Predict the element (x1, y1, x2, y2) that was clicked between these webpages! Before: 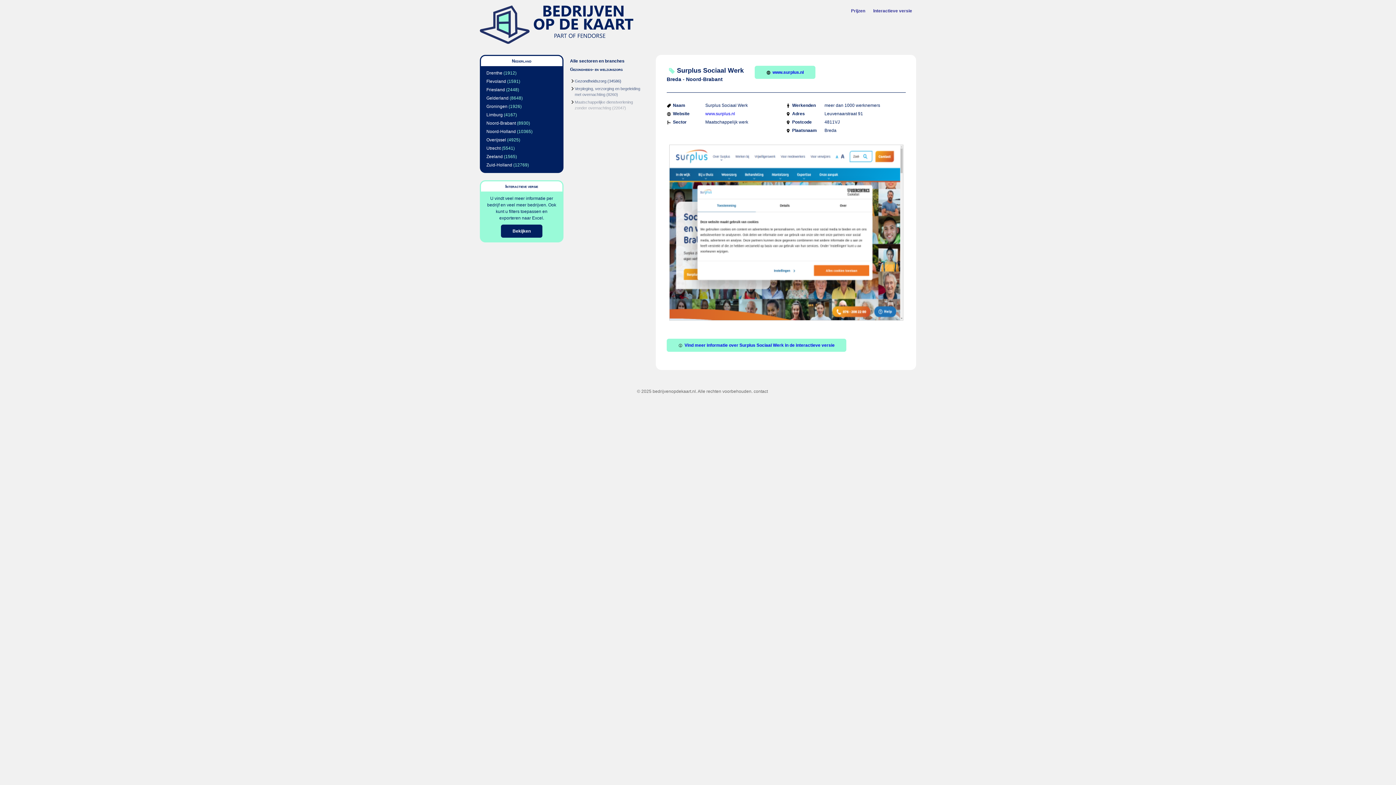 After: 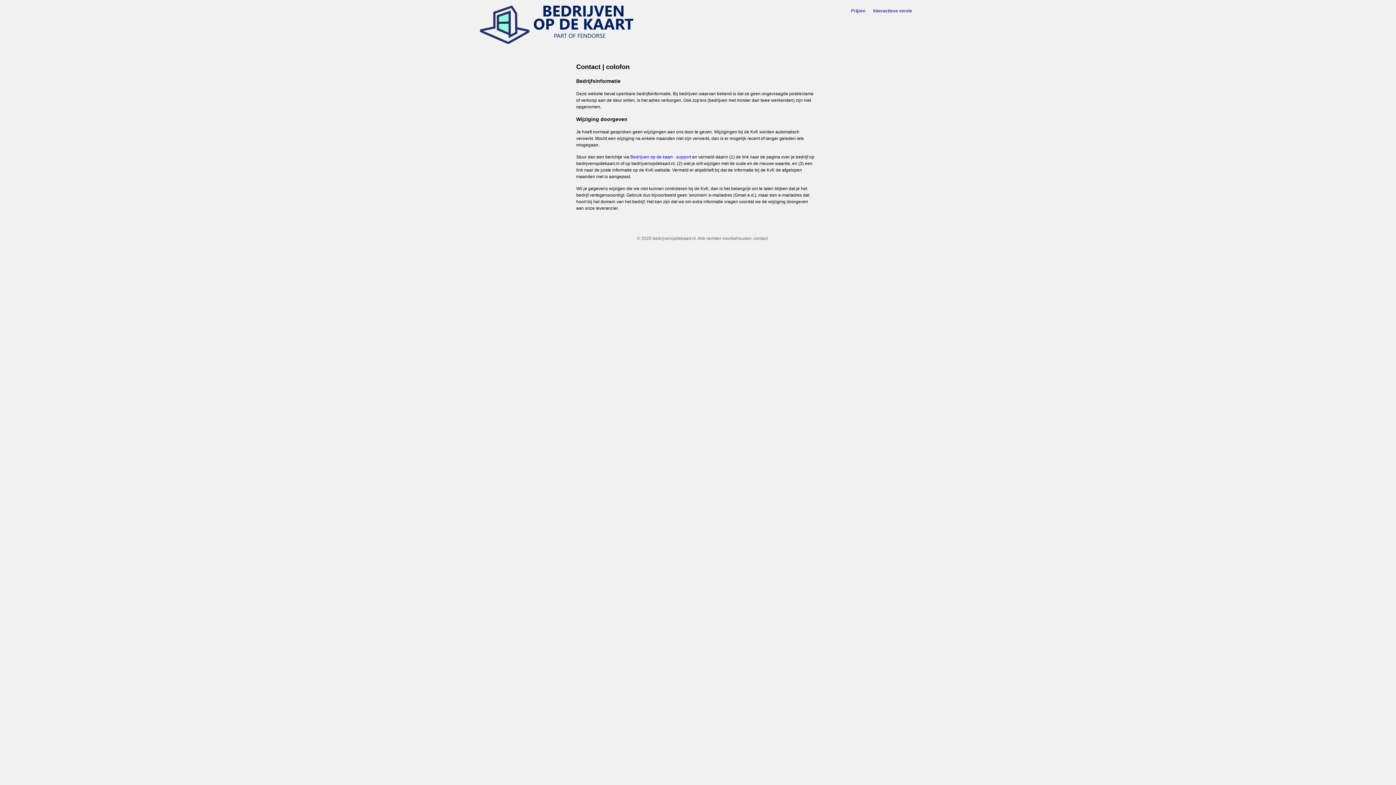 Action: label: contact bbox: (753, 389, 768, 394)